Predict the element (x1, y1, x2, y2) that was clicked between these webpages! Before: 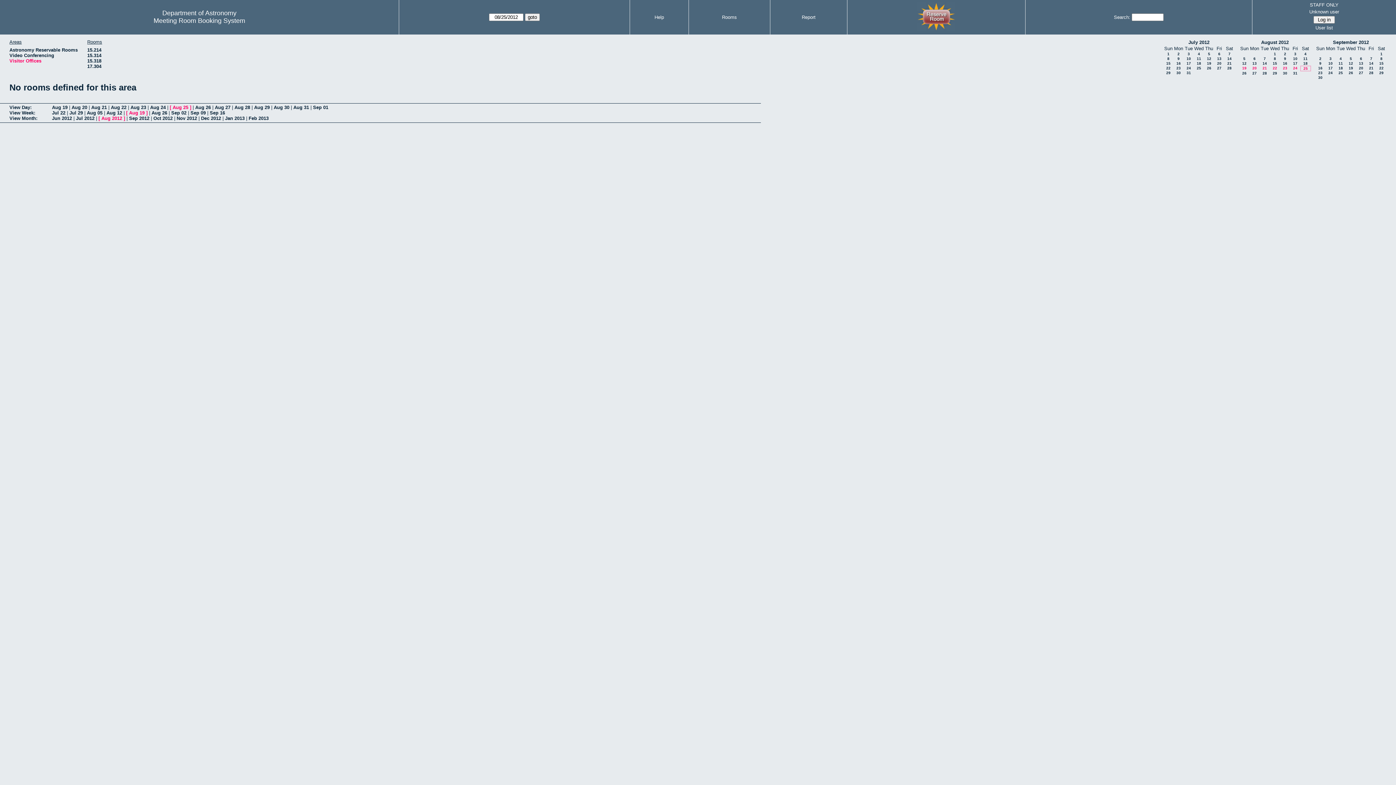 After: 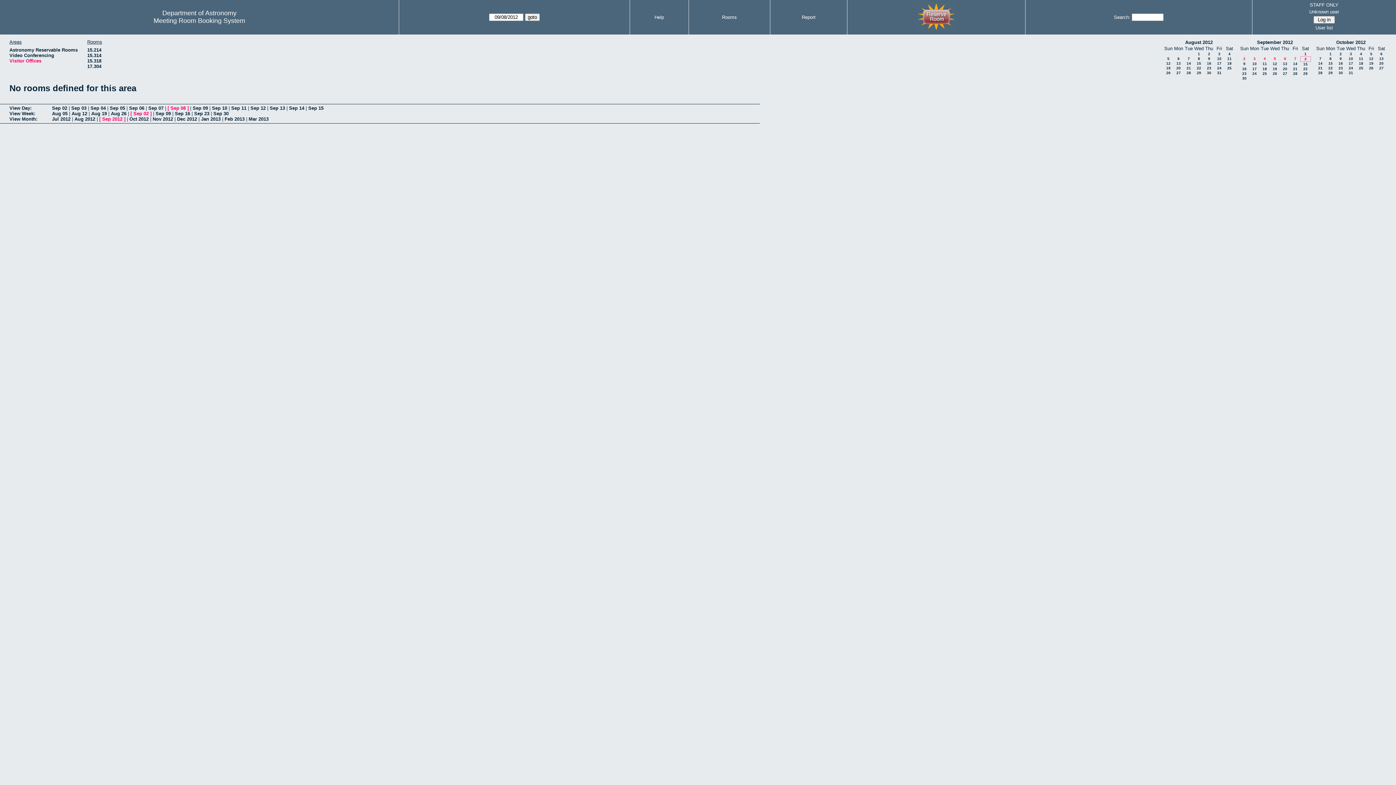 Action: bbox: (171, 110, 186, 115) label: Sep 02